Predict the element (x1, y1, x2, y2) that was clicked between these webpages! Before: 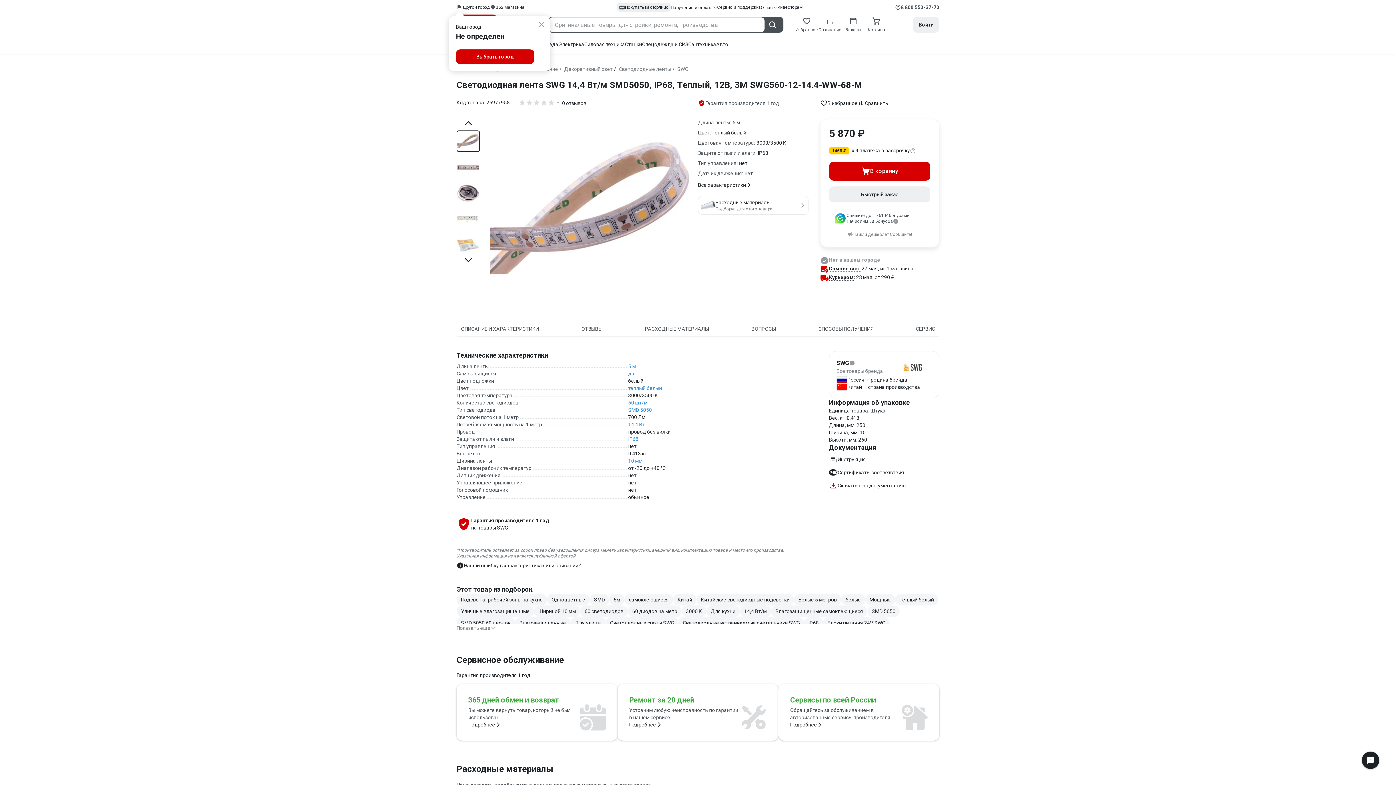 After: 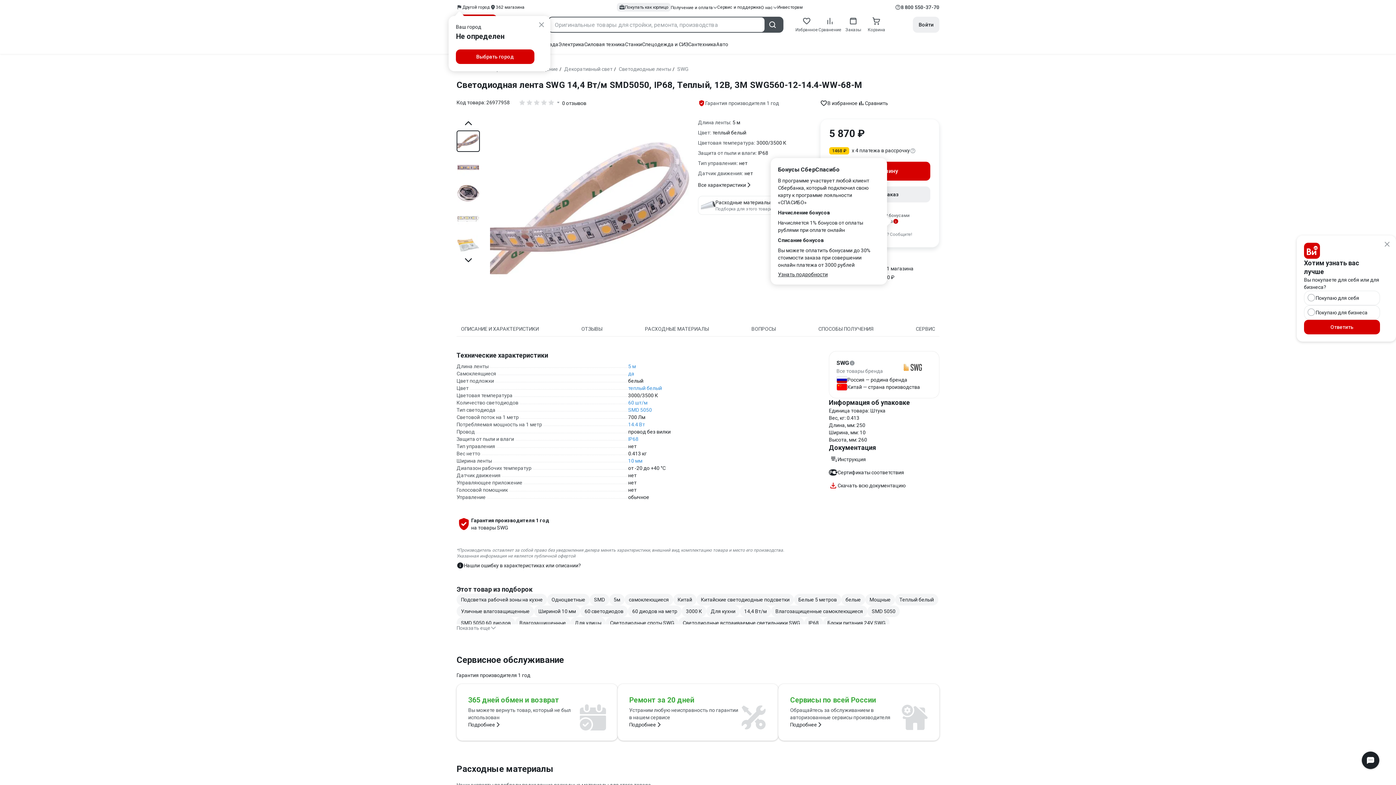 Action: bbox: (893, 218, 898, 224)